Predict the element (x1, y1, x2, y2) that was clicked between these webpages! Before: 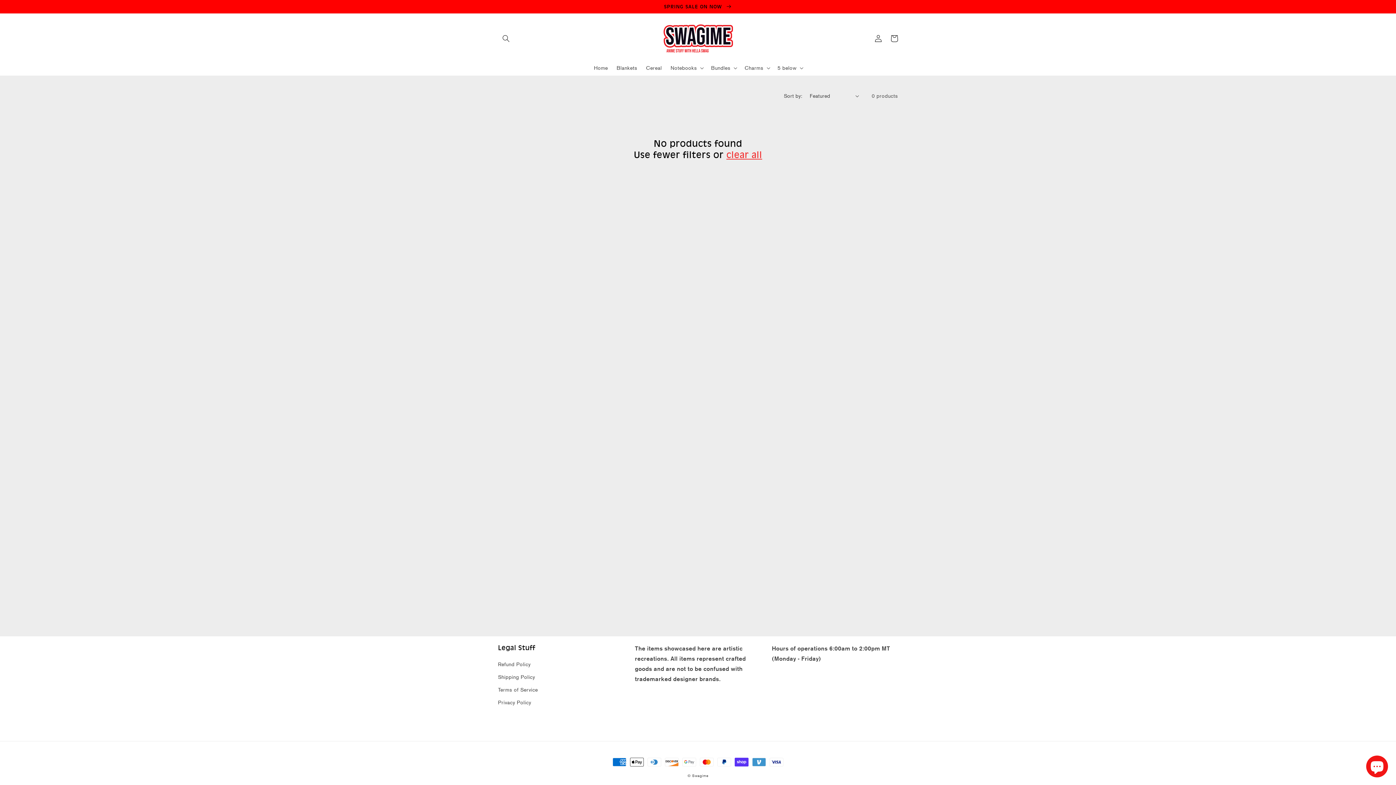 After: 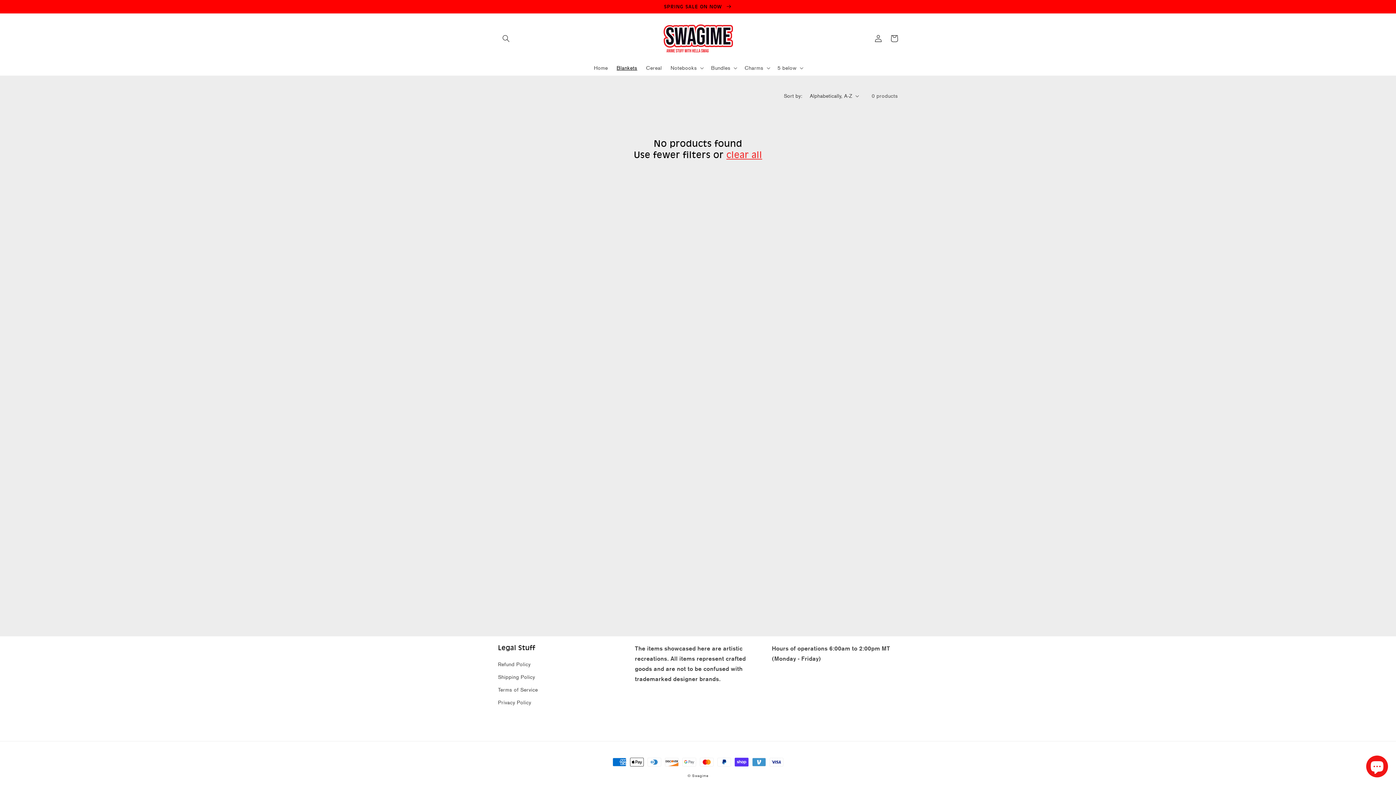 Action: label: Blankets bbox: (612, 60, 641, 75)